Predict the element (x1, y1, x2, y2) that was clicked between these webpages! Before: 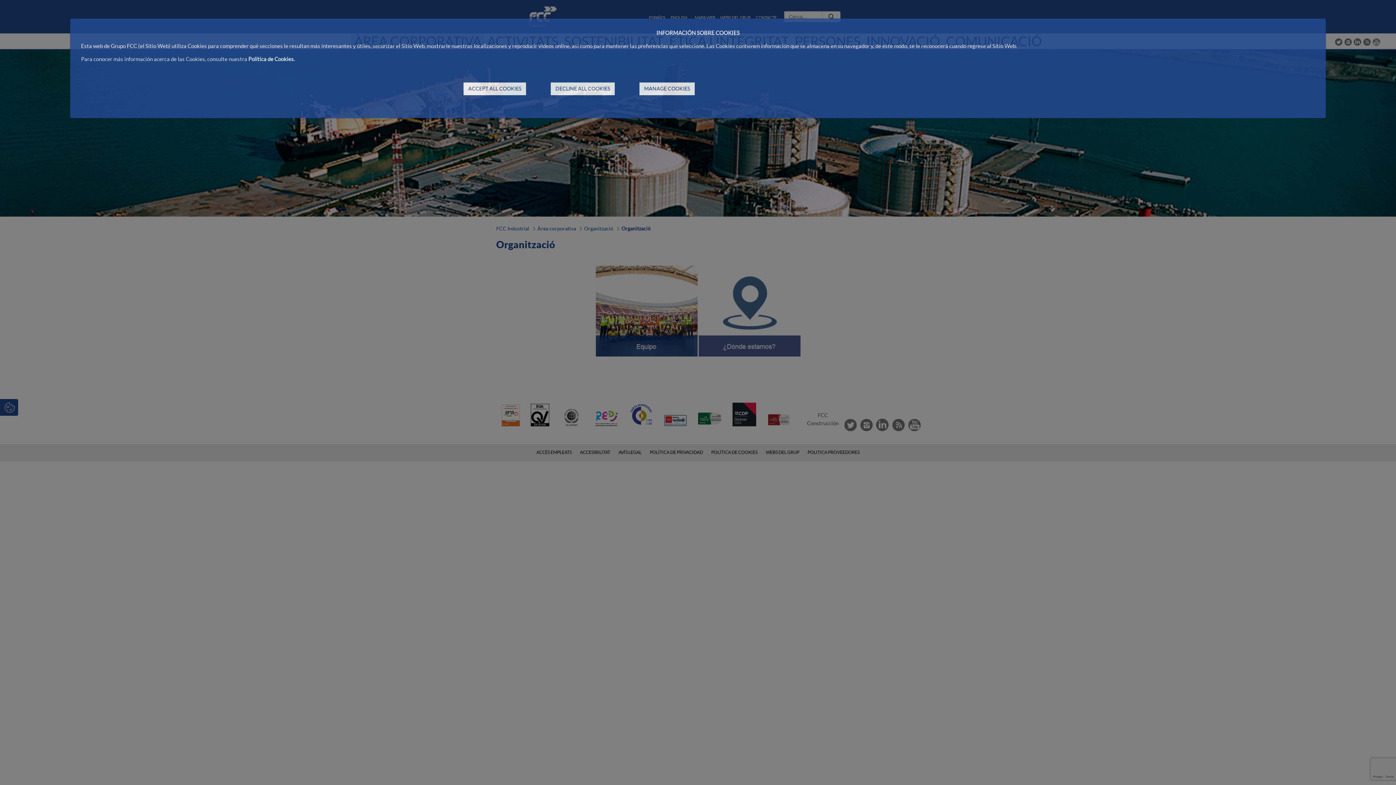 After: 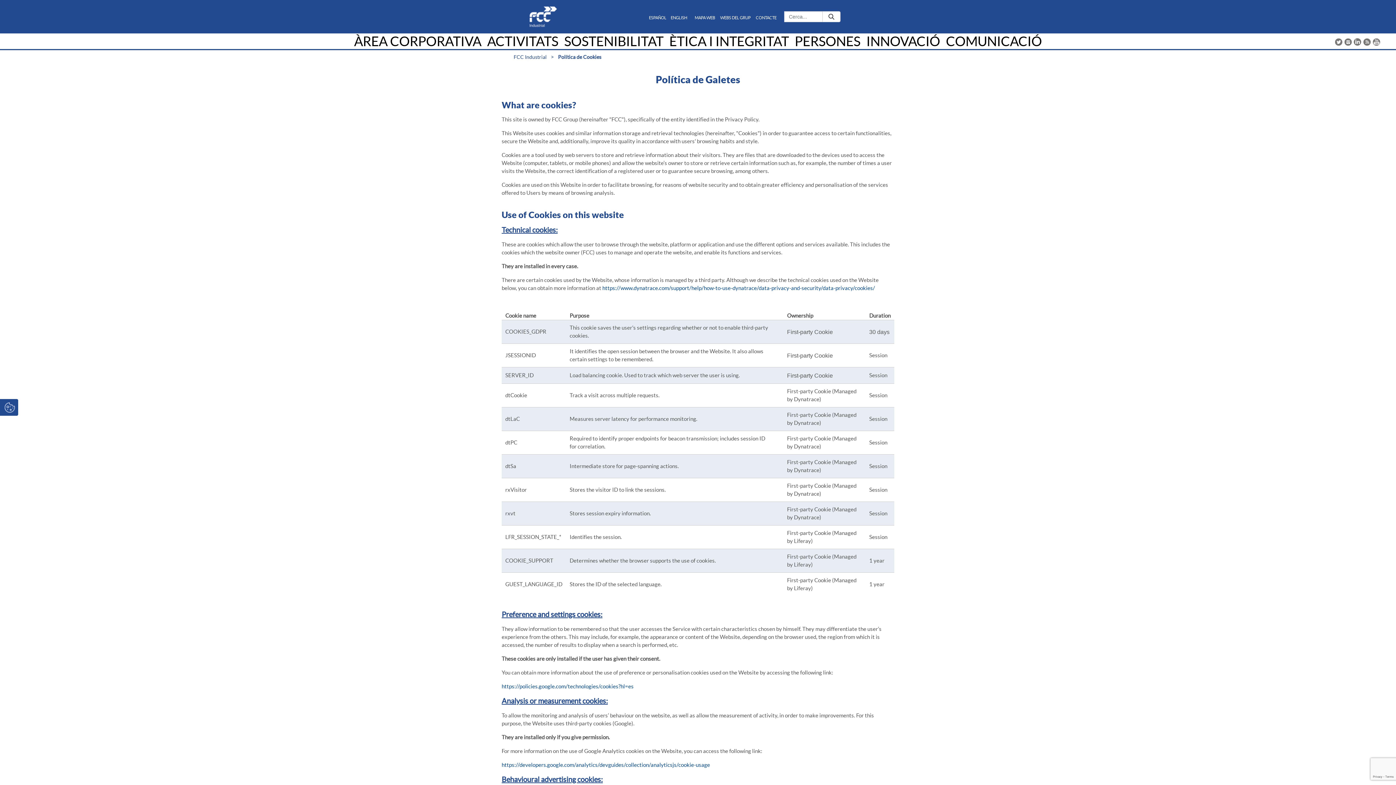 Action: bbox: (248, 55, 294, 62) label: Política de Cookies.